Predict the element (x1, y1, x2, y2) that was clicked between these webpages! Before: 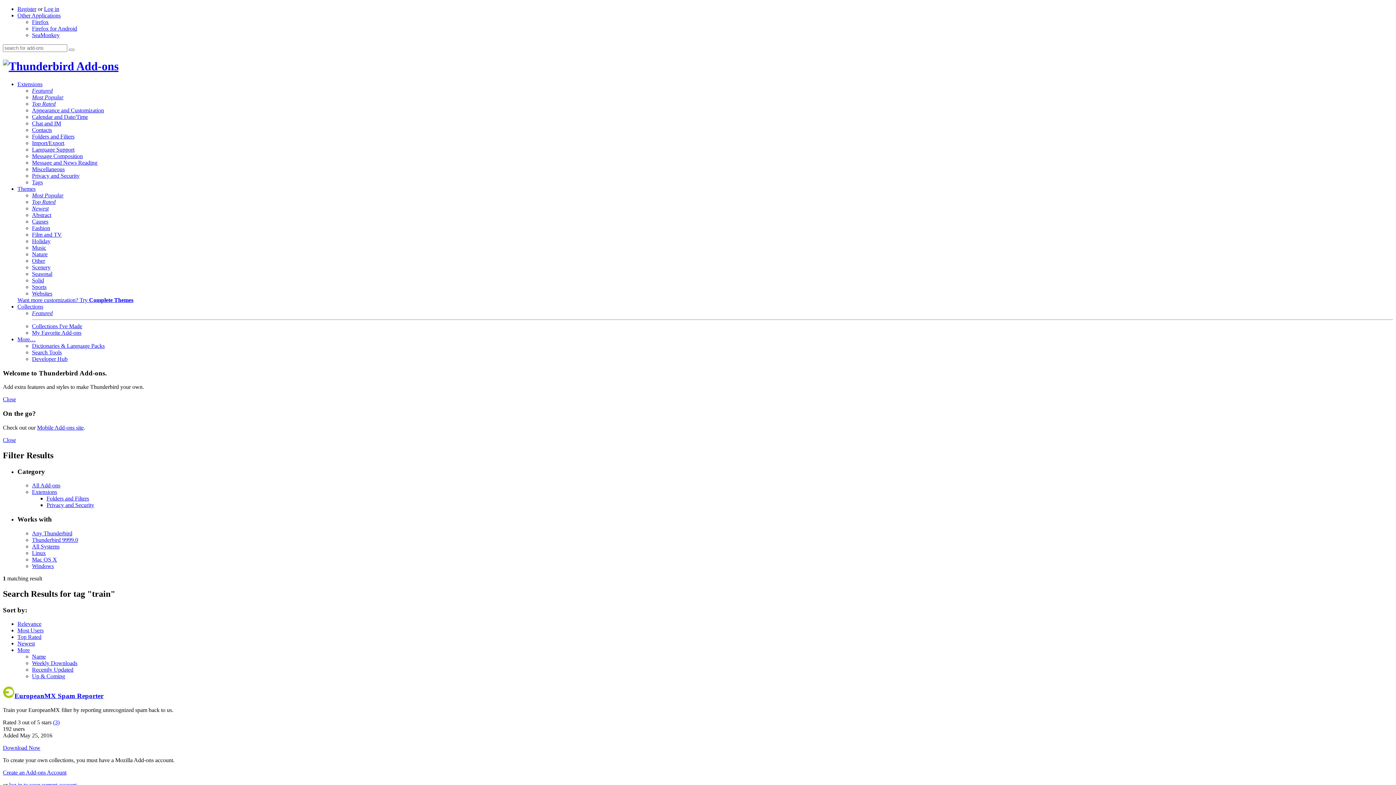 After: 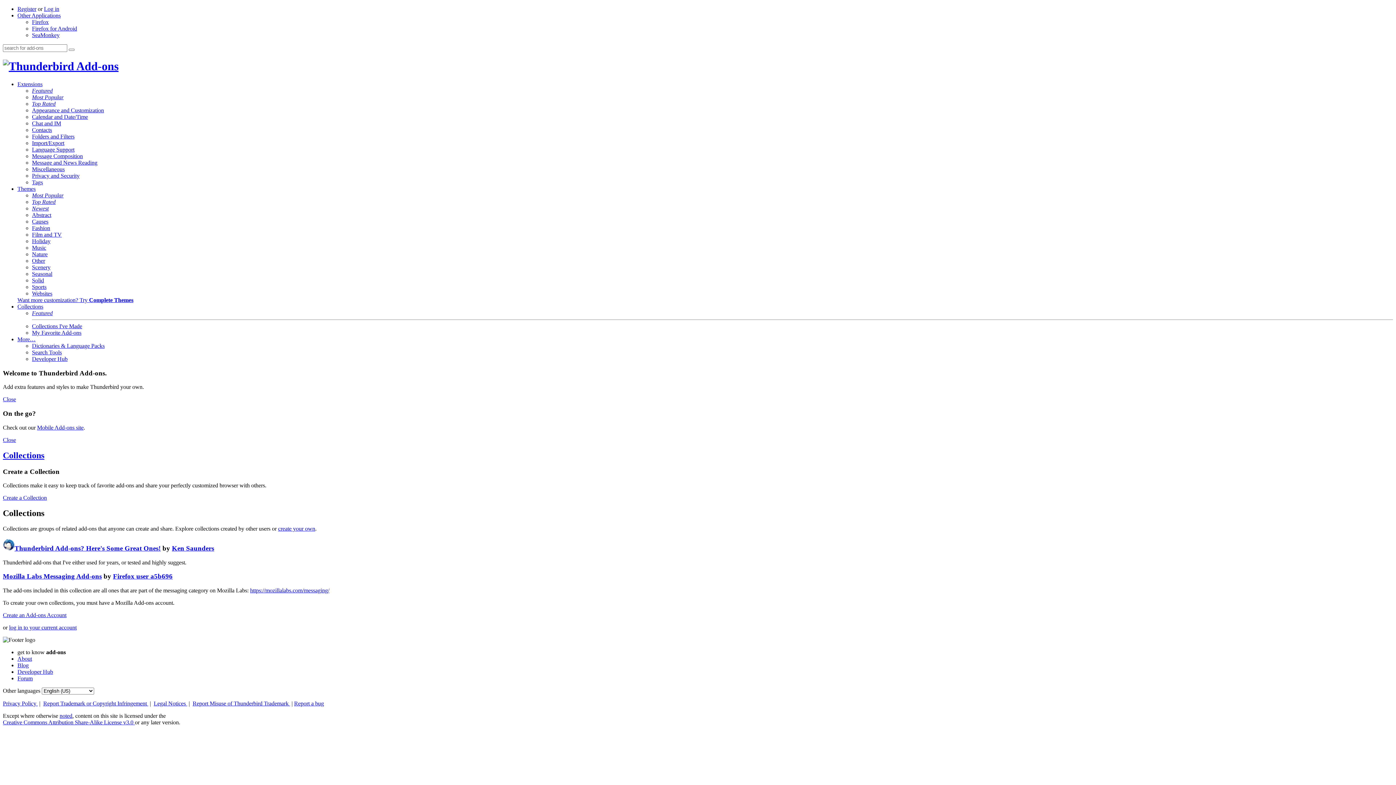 Action: label: Collections bbox: (17, 303, 43, 309)